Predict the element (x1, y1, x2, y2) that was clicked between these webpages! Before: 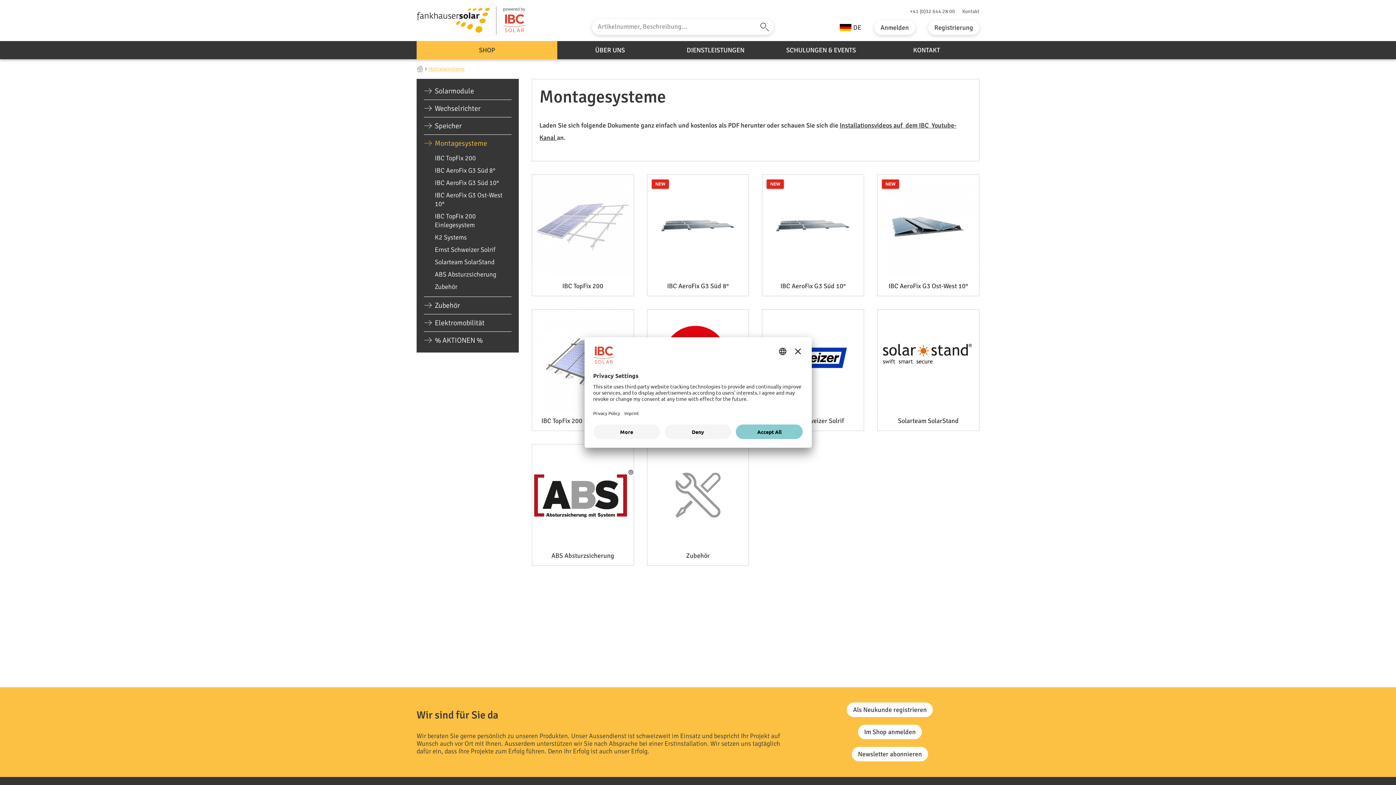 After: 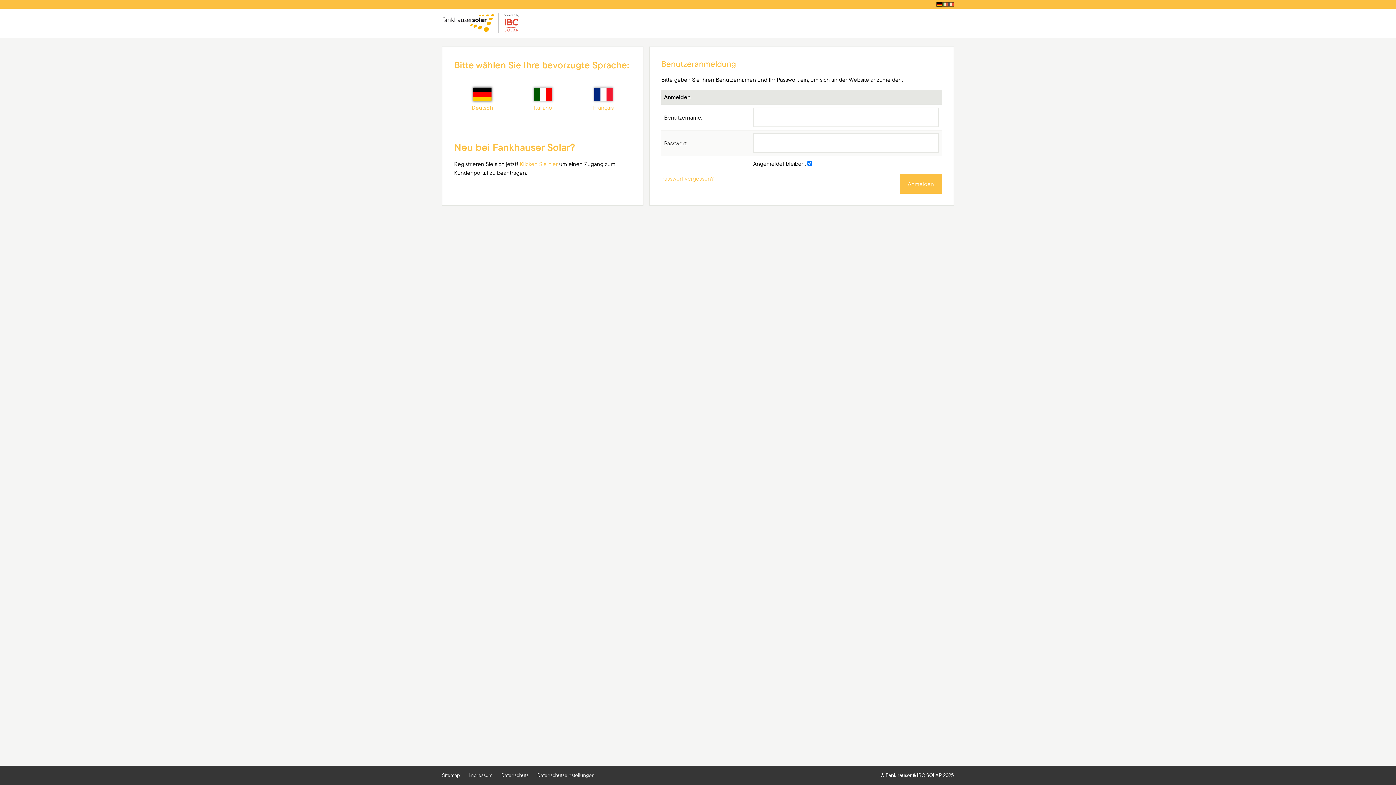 Action: bbox: (858, 725, 922, 739) label: Im Shop anmelden